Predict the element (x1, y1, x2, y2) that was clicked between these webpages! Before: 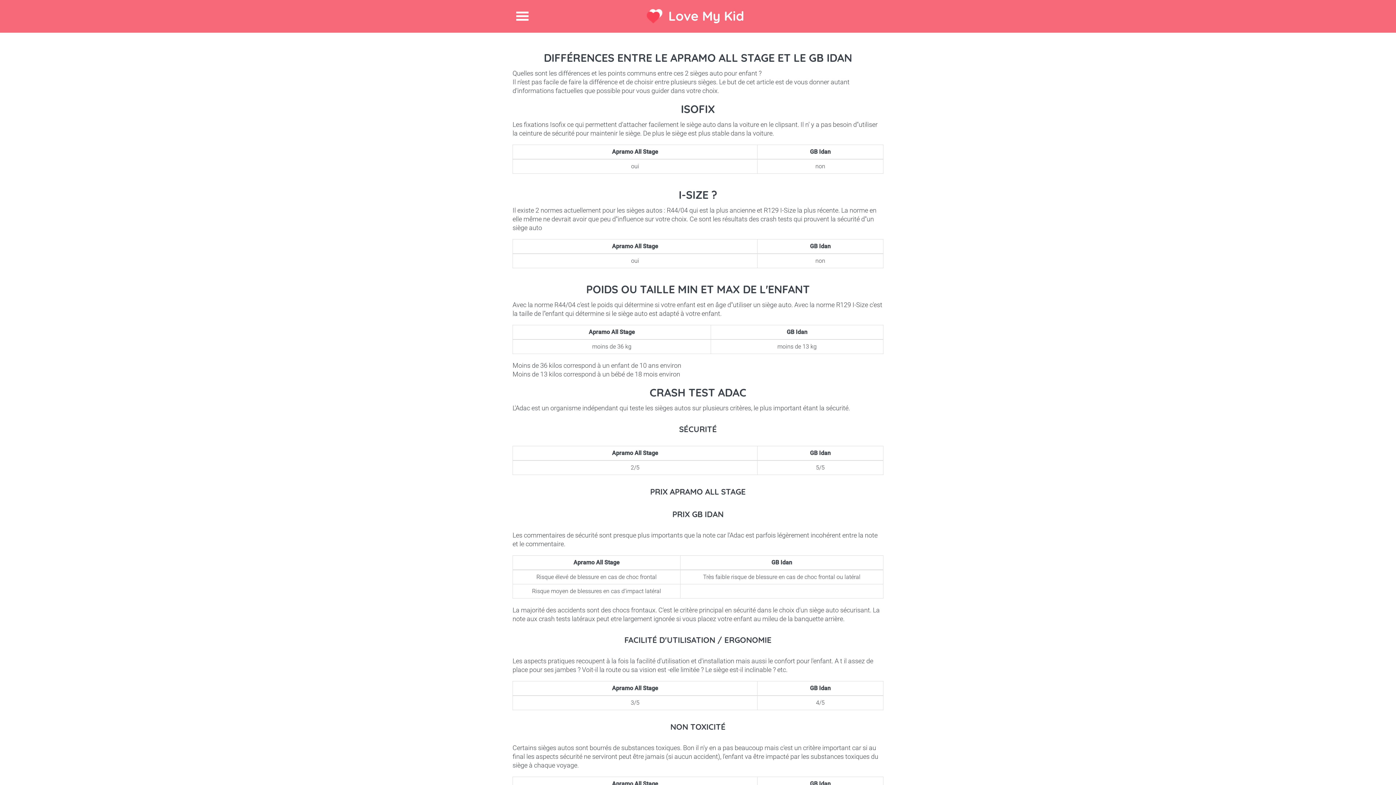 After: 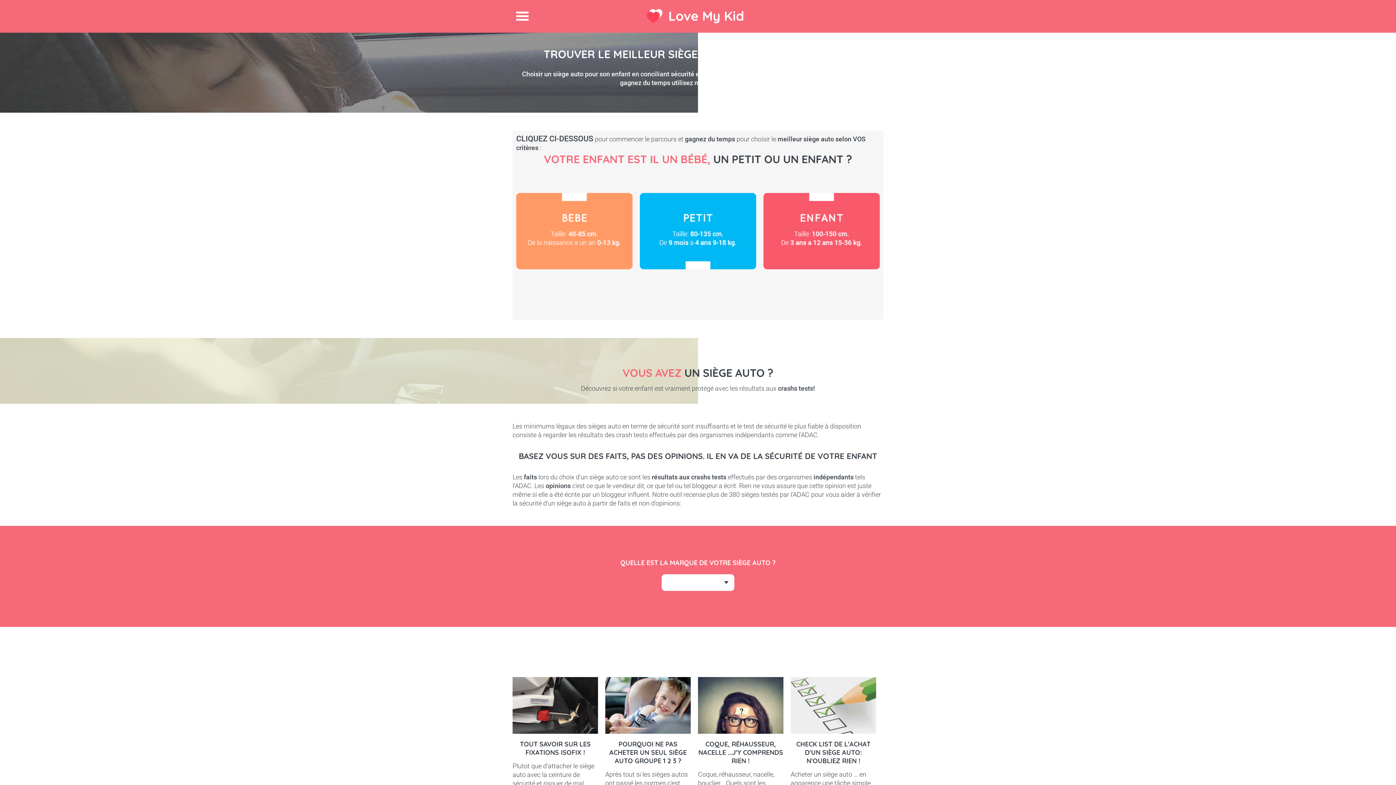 Action: label: Love My Kid bbox: (668, 7, 744, 24)